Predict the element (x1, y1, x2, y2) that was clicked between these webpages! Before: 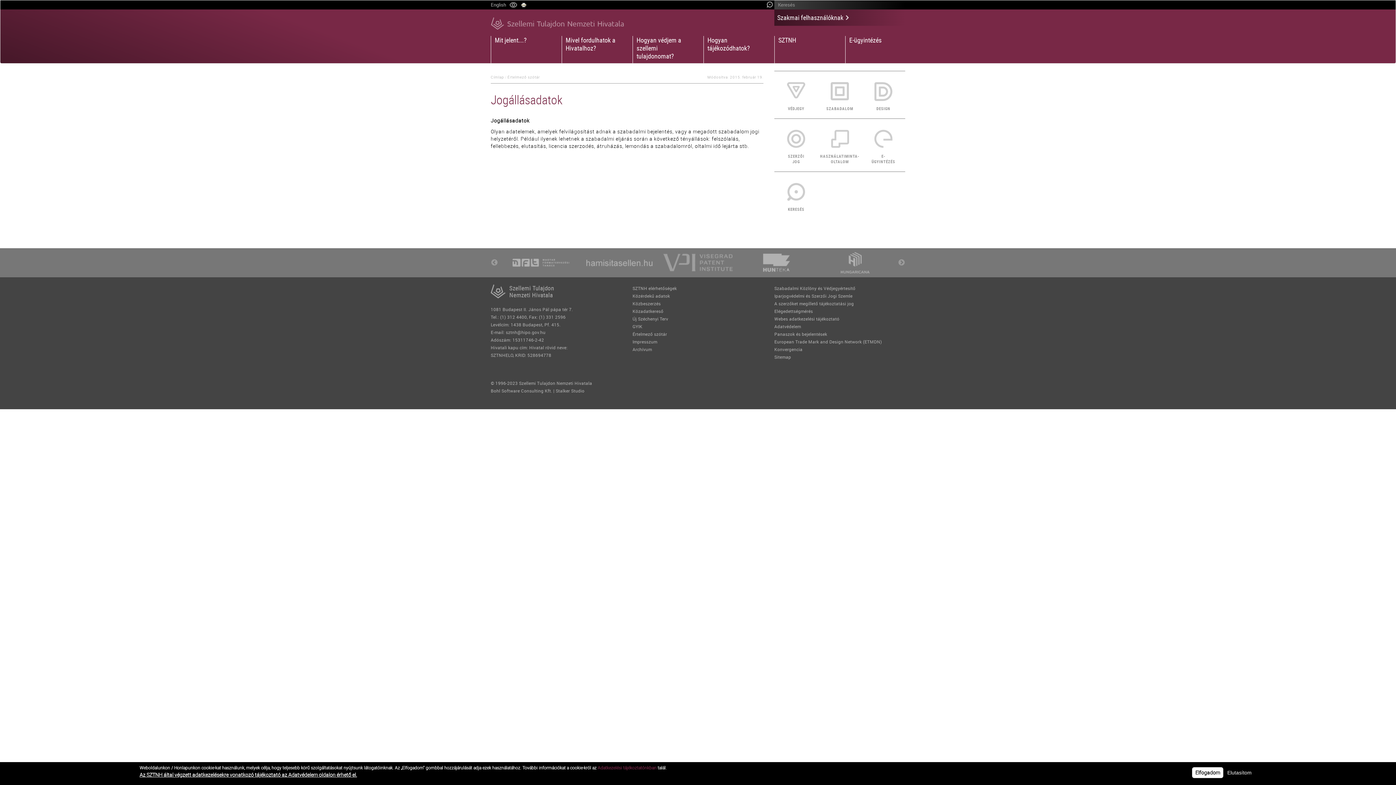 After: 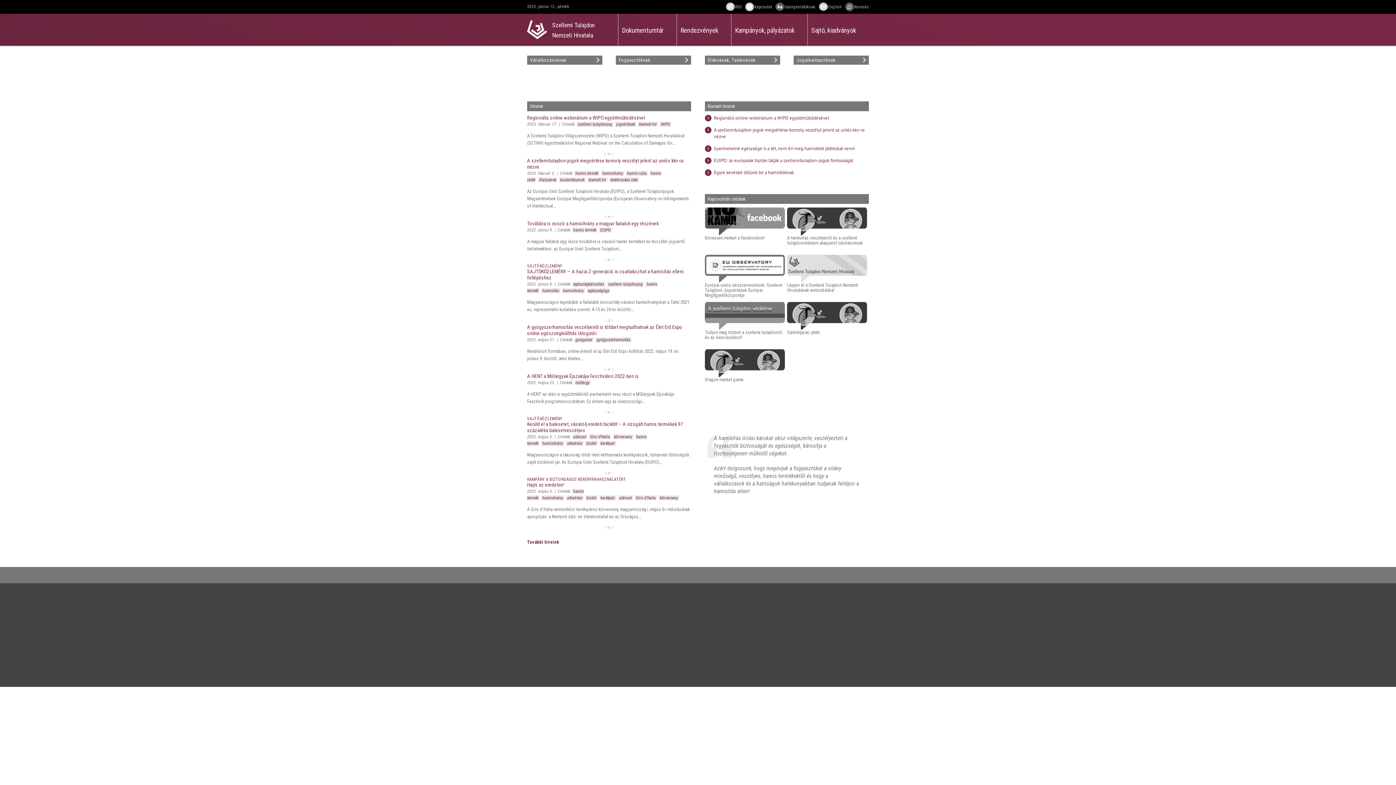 Action: bbox: (580, 248, 658, 277)